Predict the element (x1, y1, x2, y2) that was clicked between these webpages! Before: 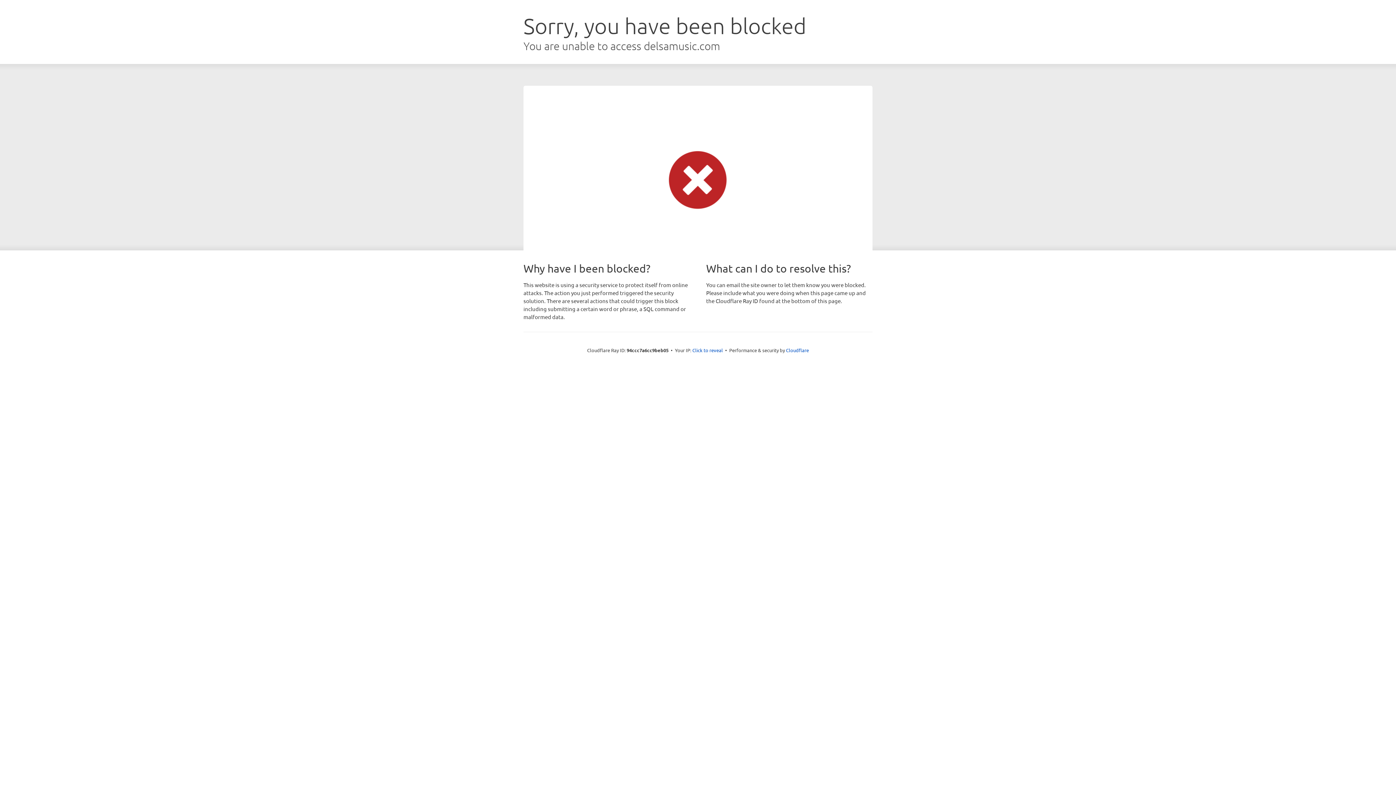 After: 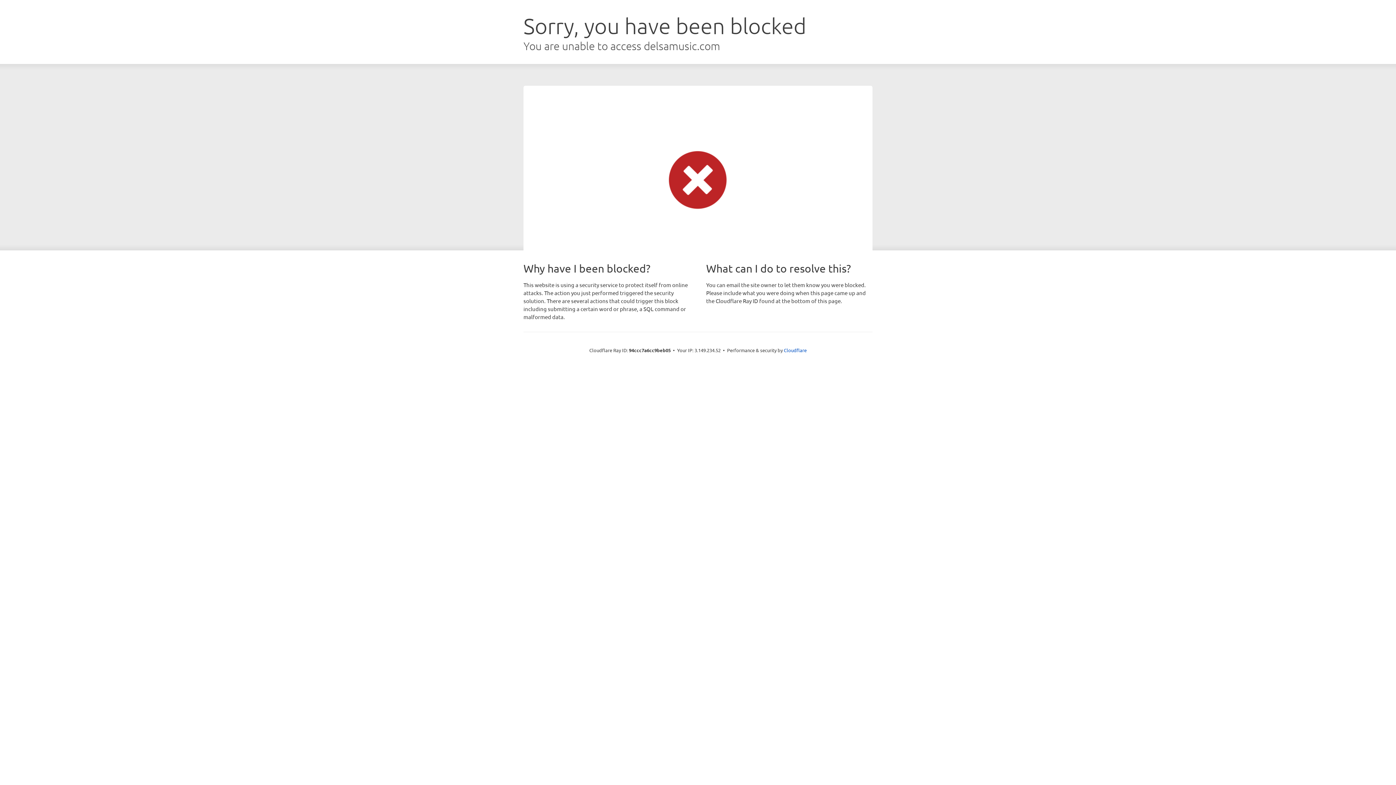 Action: label: Click to reveal bbox: (692, 346, 723, 353)